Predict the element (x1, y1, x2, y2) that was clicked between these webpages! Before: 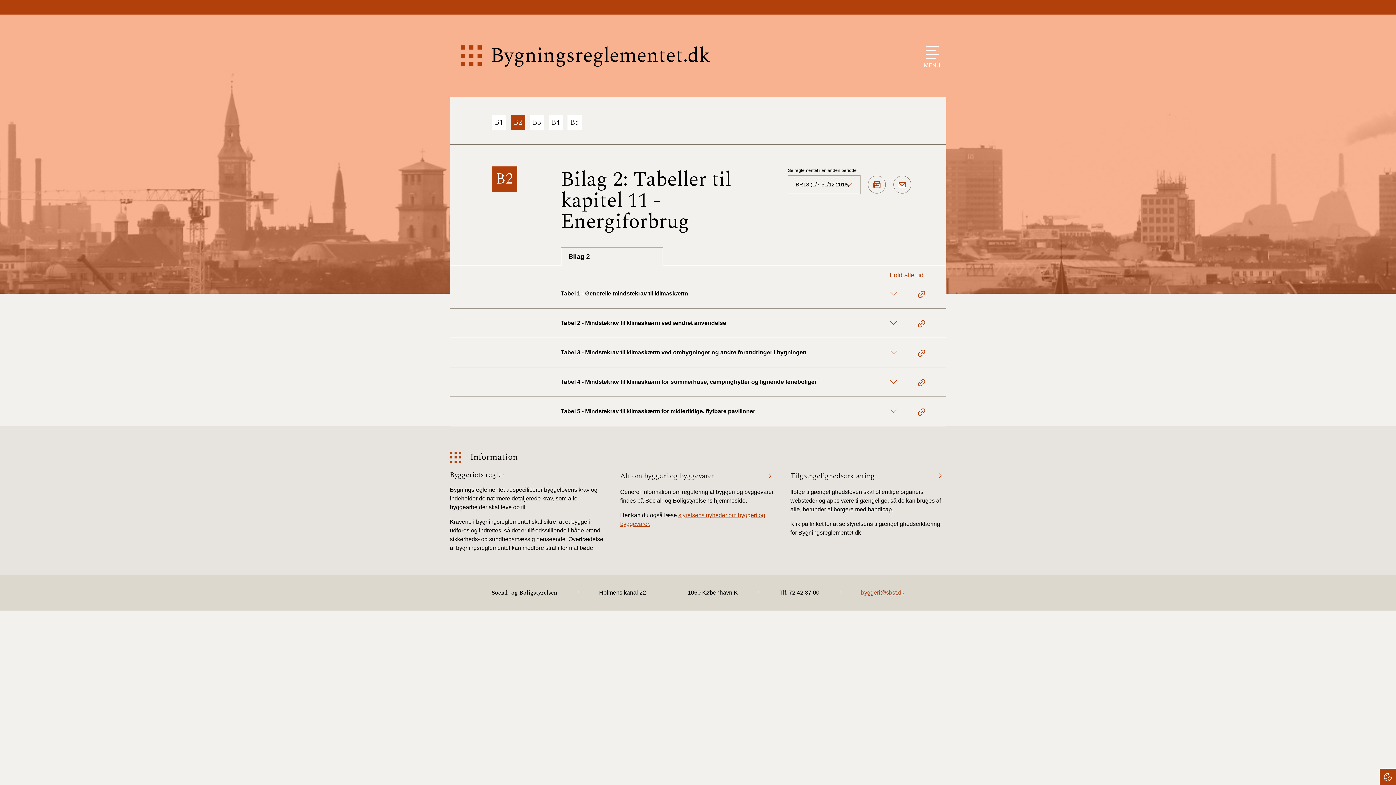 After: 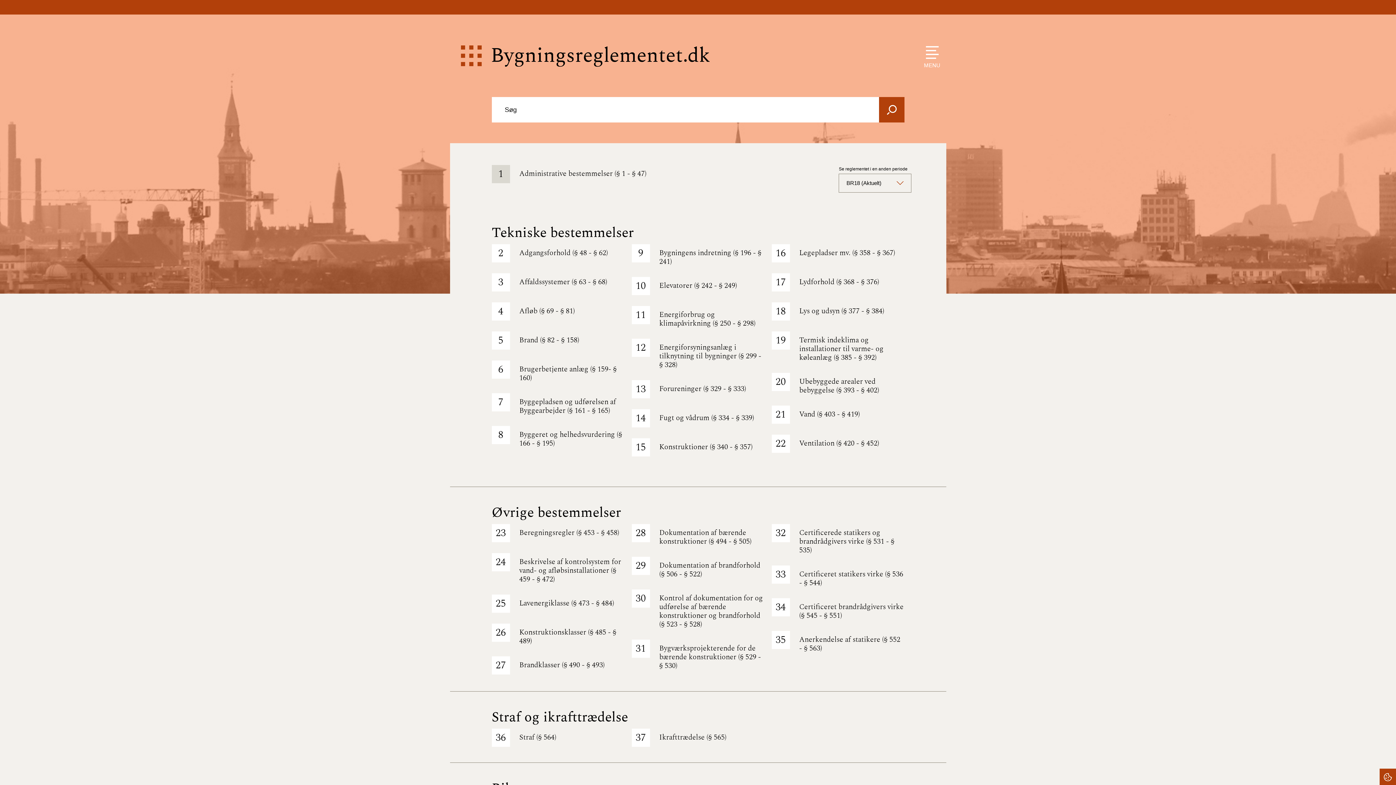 Action: label: Bygningsreglementet.dk bbox: (460, 14, 710, 97)